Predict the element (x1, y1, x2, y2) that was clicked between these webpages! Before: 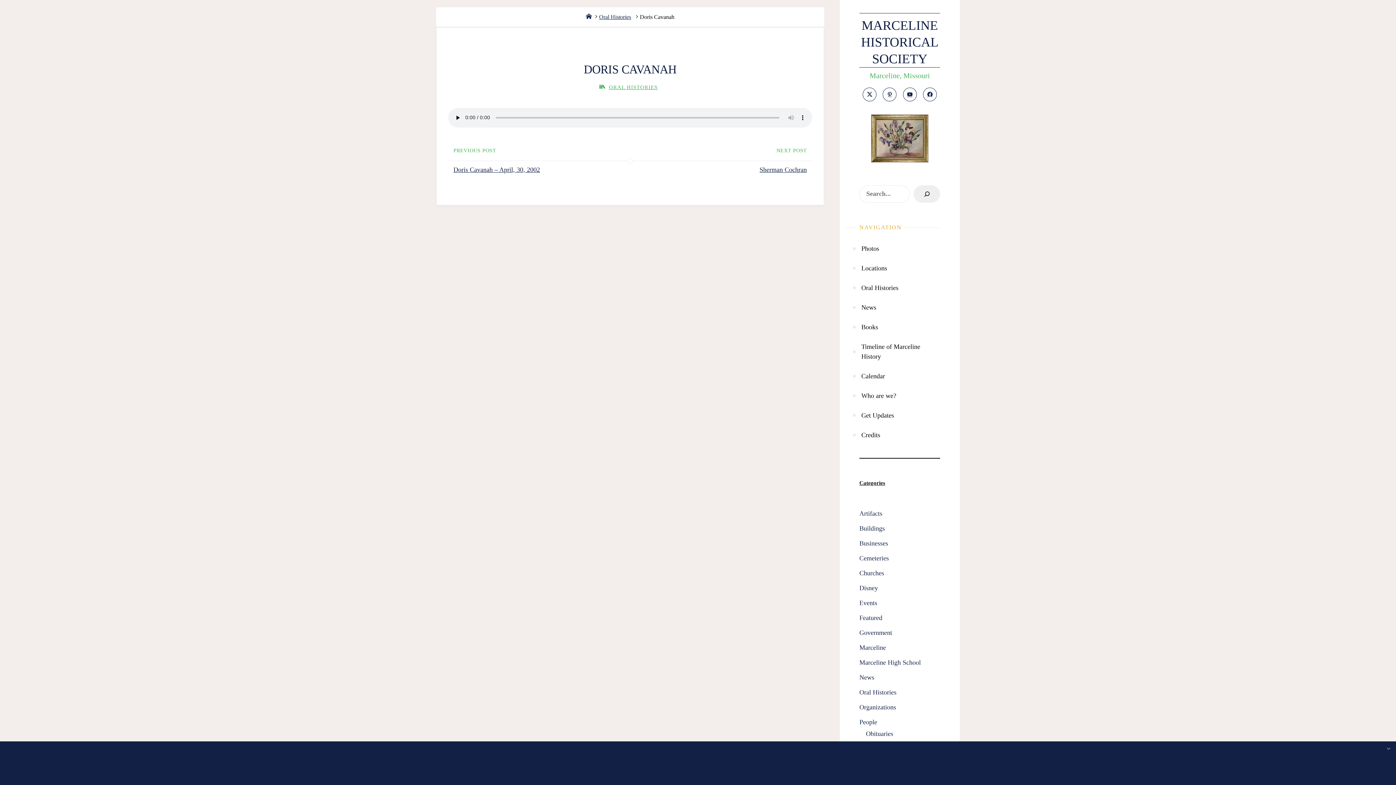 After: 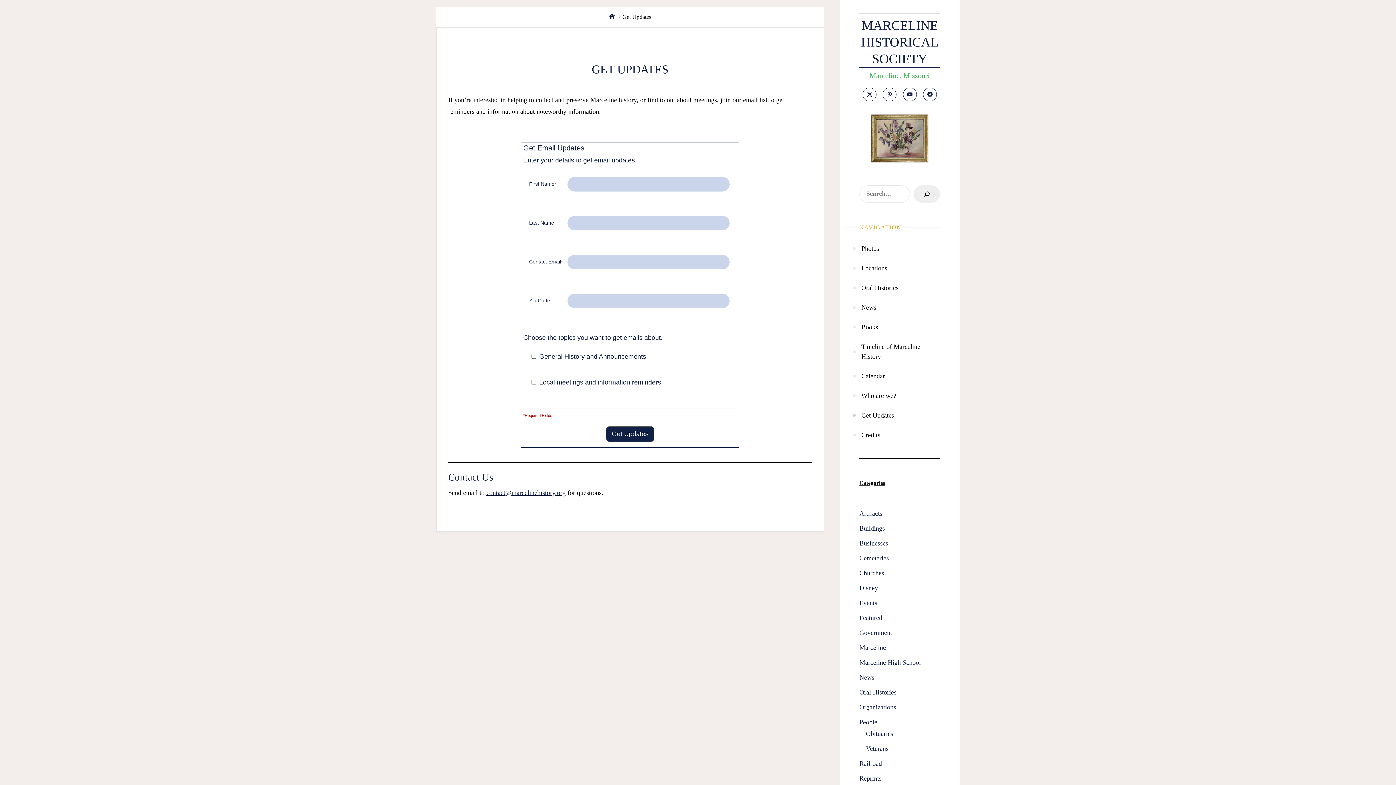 Action: bbox: (861, 405, 894, 425) label: Get Updates